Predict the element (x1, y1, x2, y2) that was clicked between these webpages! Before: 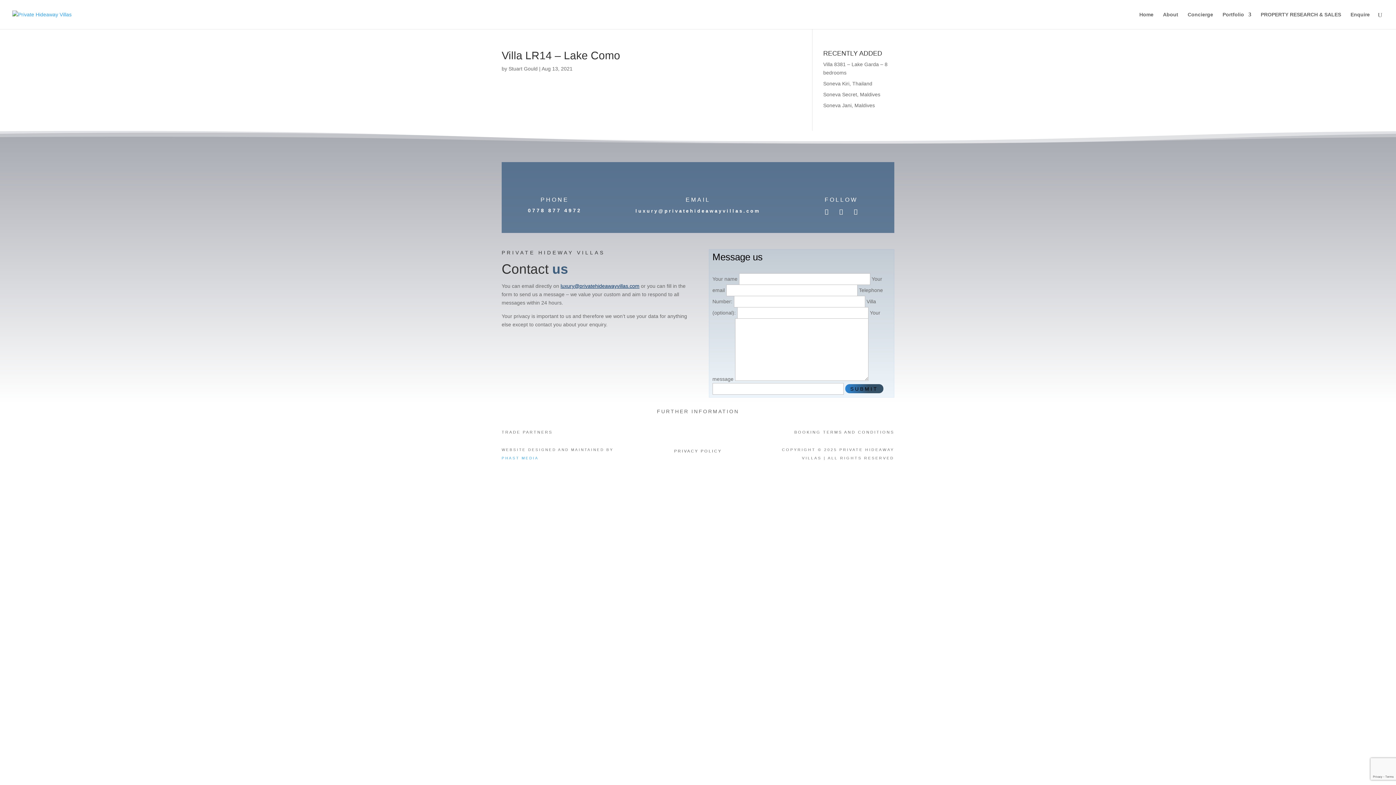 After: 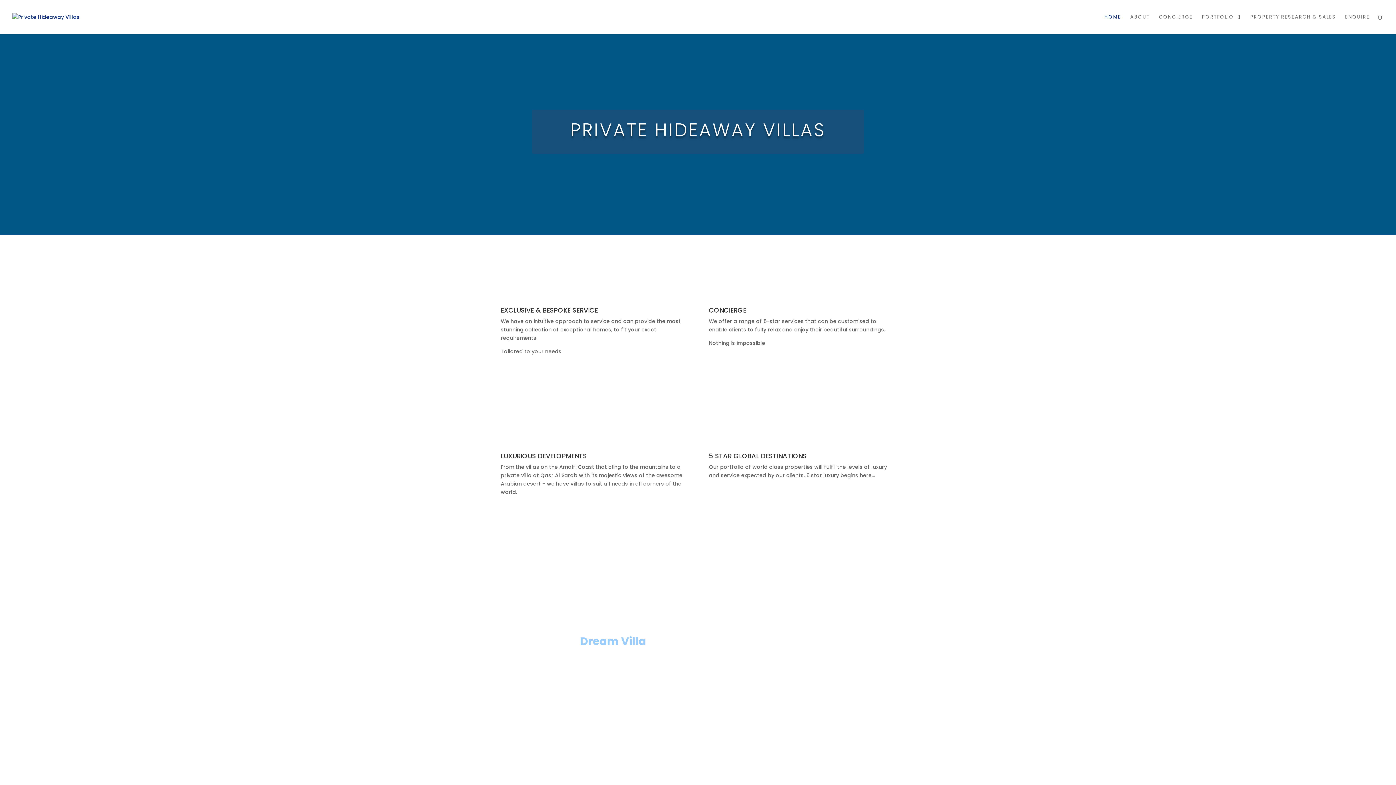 Action: label: Home bbox: (1139, 12, 1153, 29)